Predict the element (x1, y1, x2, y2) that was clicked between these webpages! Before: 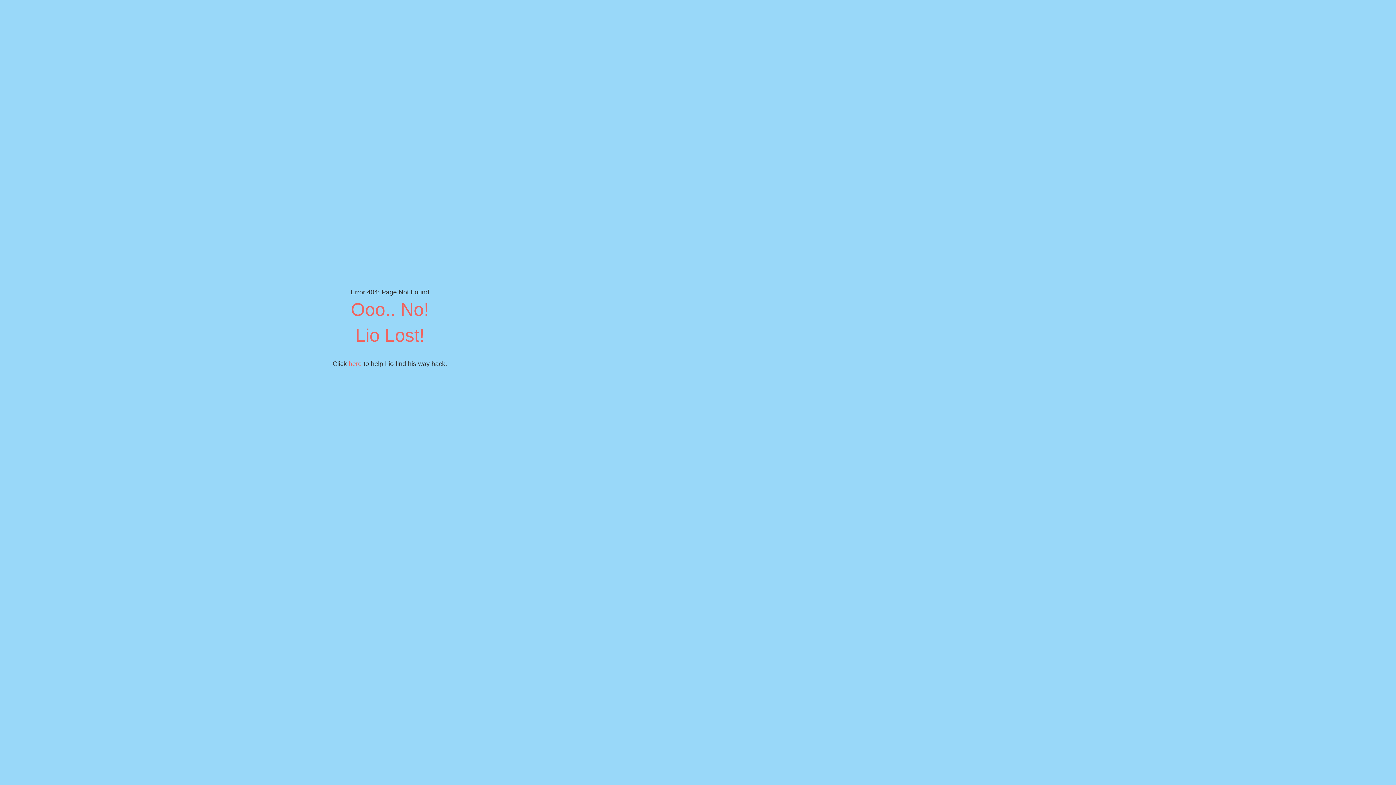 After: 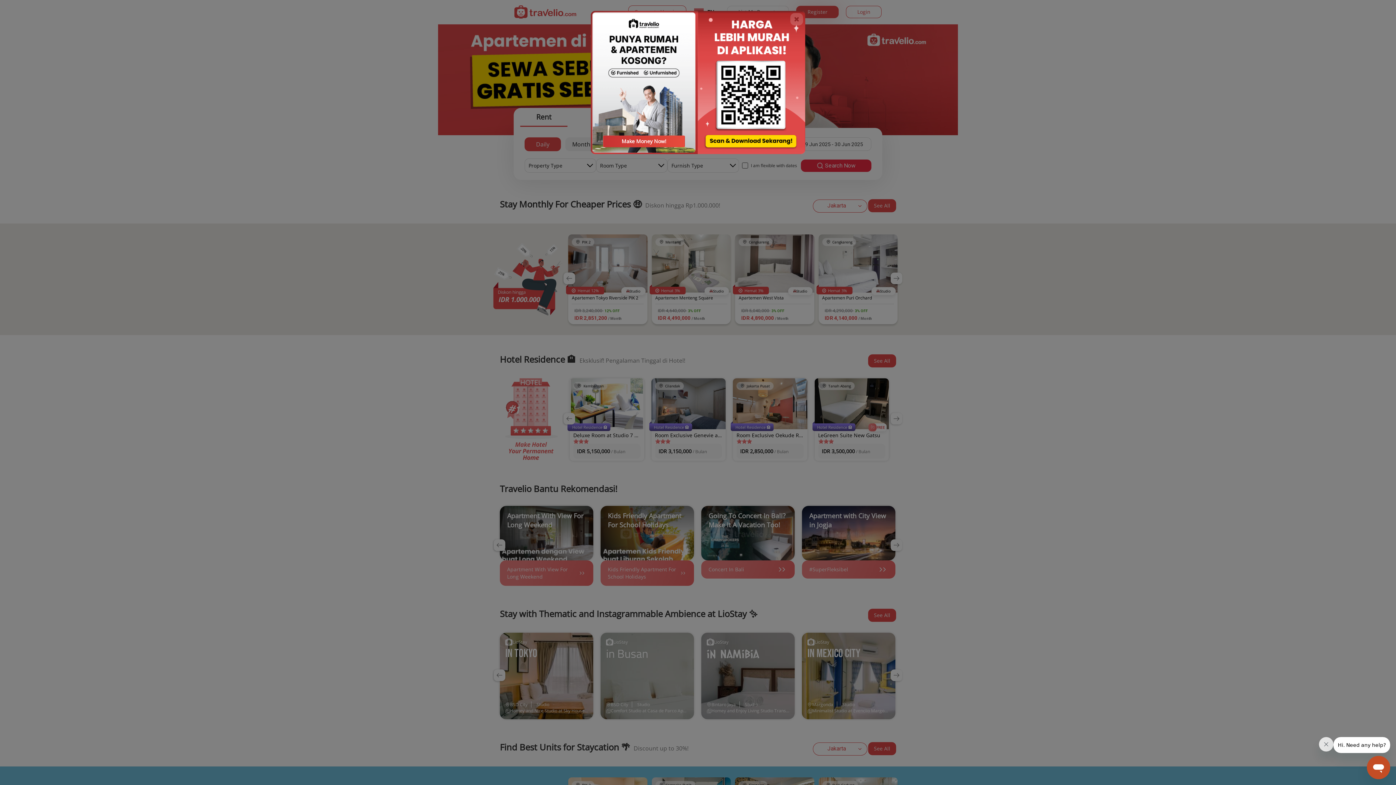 Action: label: here bbox: (348, 360, 361, 367)